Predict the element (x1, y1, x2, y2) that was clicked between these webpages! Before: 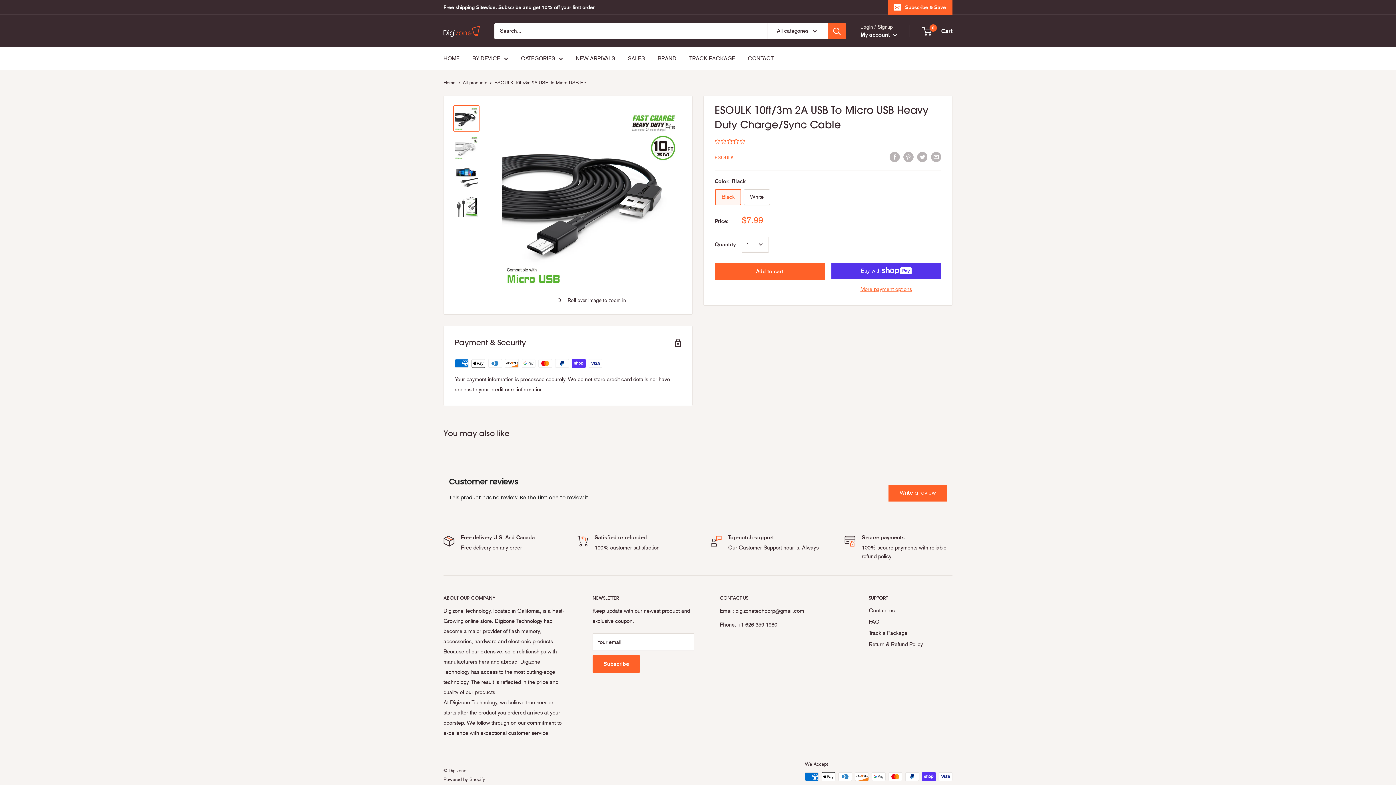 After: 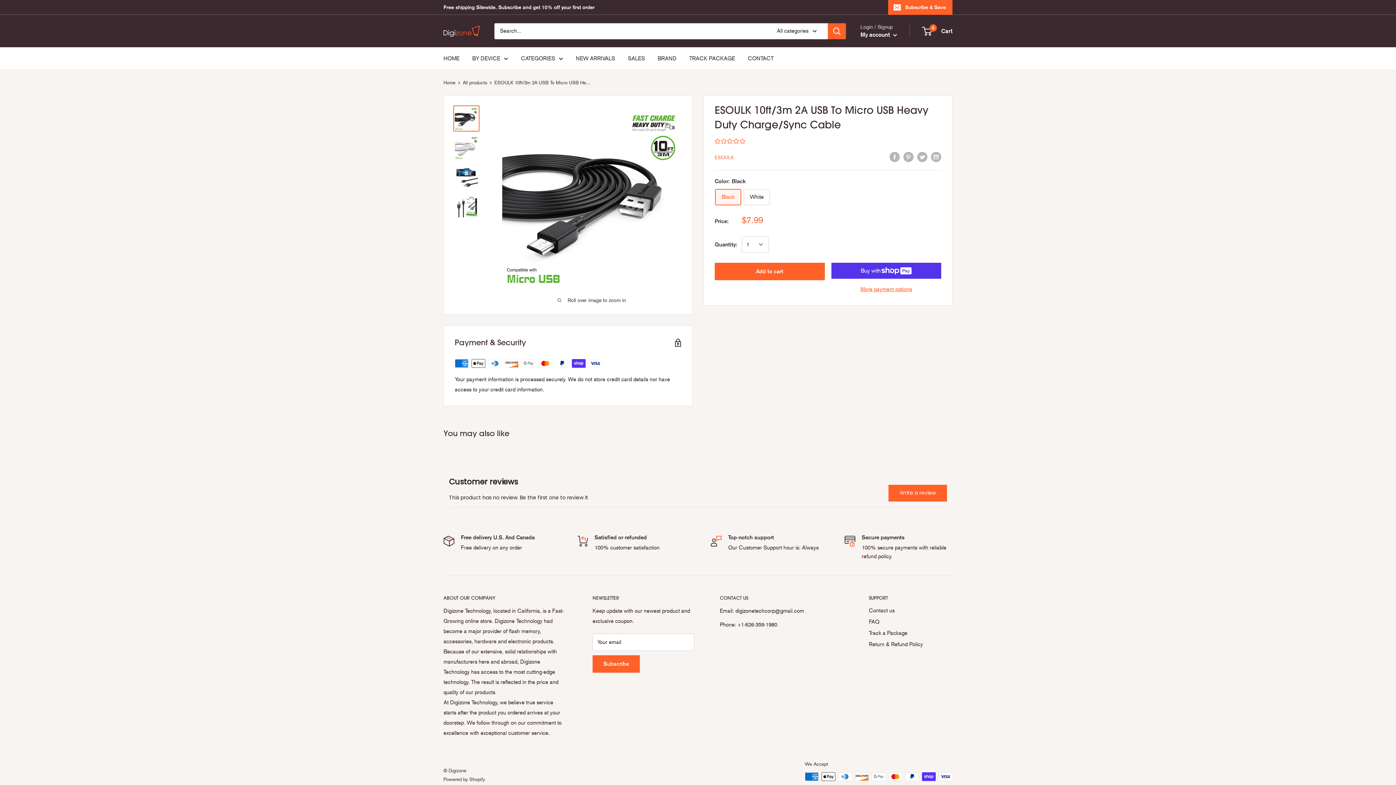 Action: bbox: (828, 23, 846, 39) label: Search